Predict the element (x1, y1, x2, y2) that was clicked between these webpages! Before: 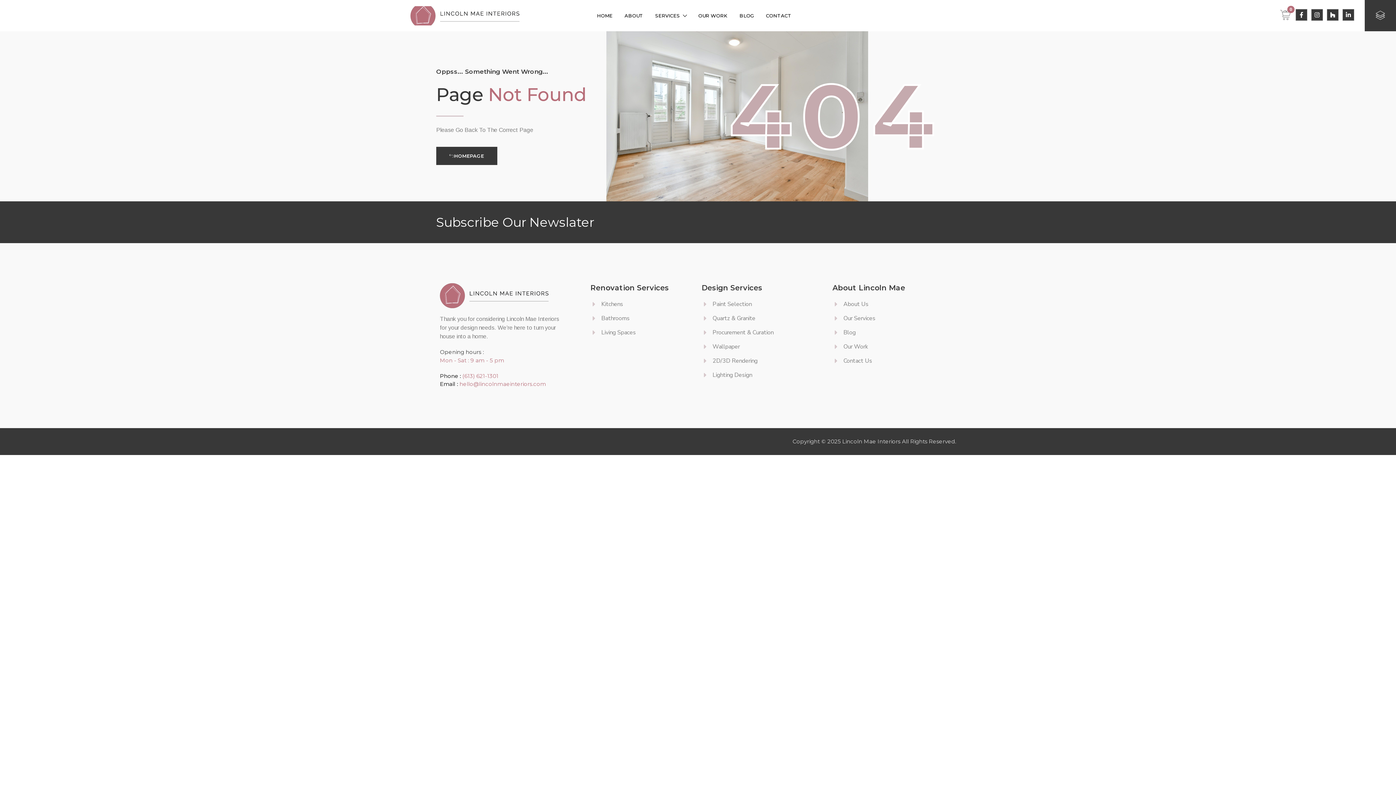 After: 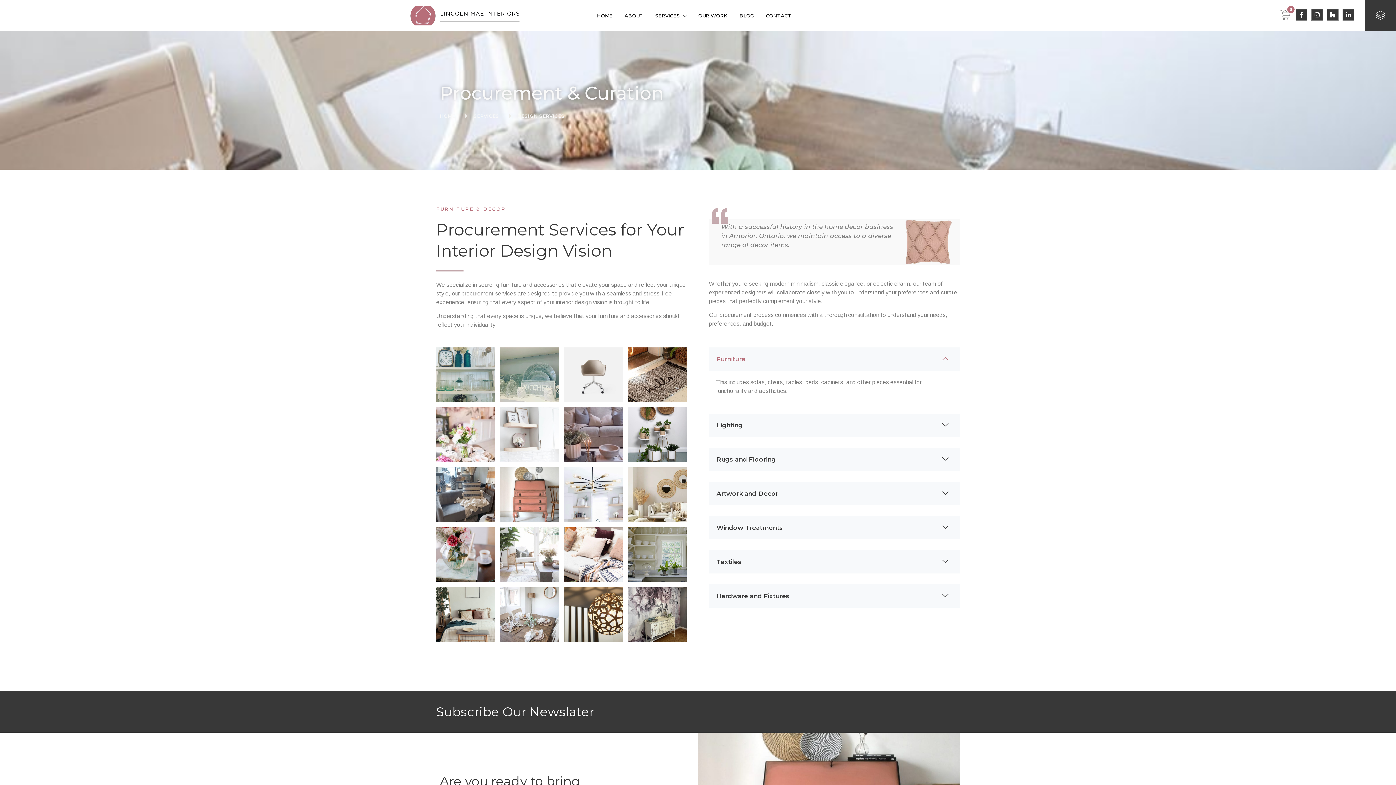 Action: label: Procurement & Curation bbox: (701, 328, 805, 337)